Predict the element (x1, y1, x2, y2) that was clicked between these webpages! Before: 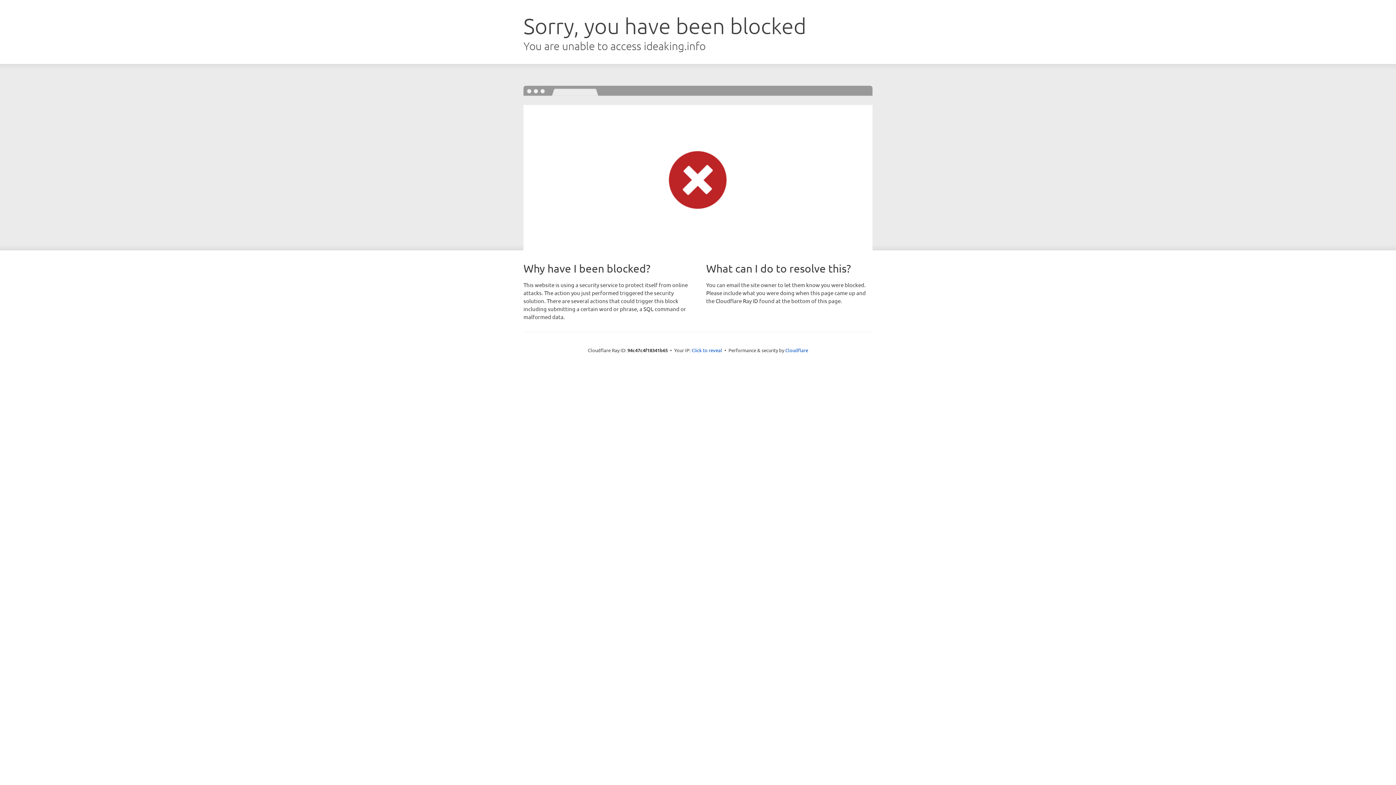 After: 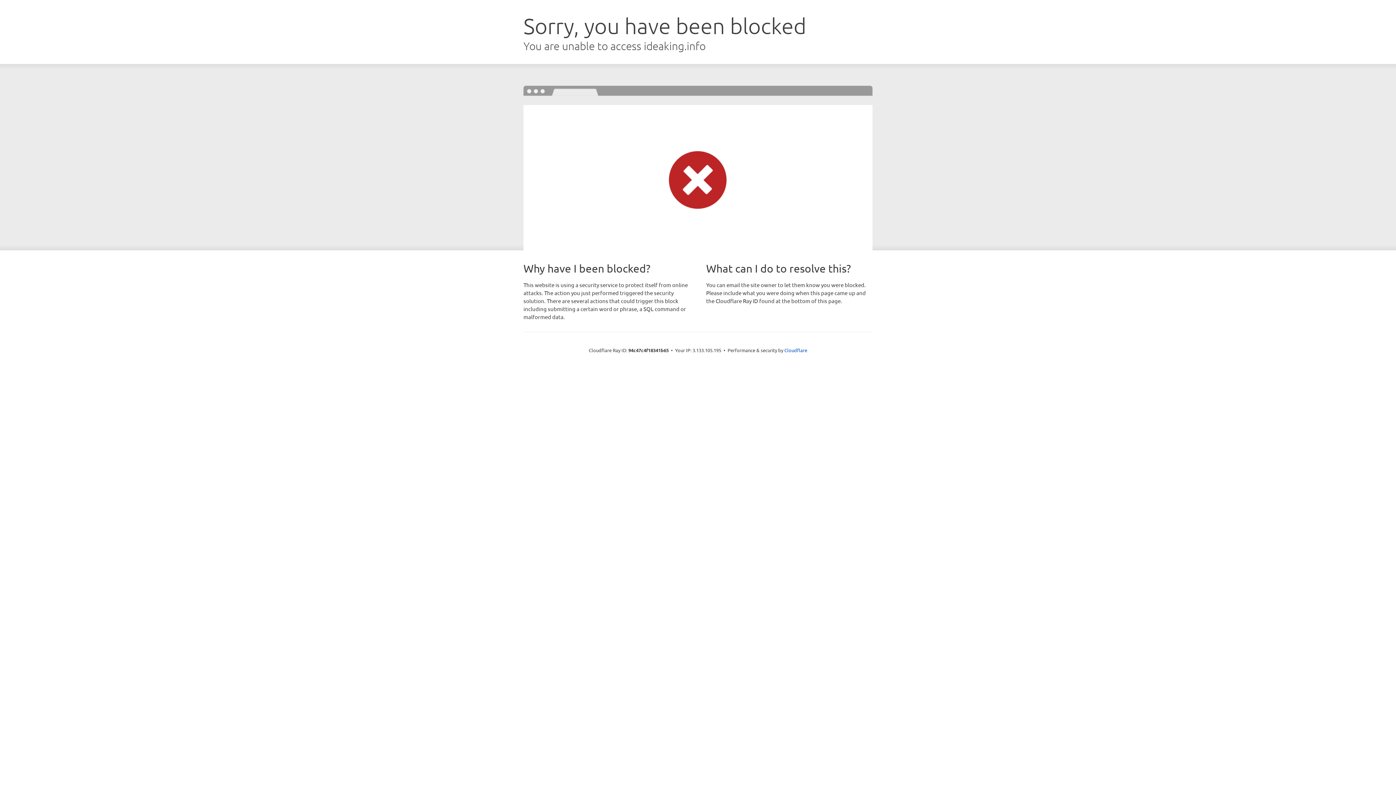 Action: bbox: (691, 346, 722, 353) label: Click to reveal